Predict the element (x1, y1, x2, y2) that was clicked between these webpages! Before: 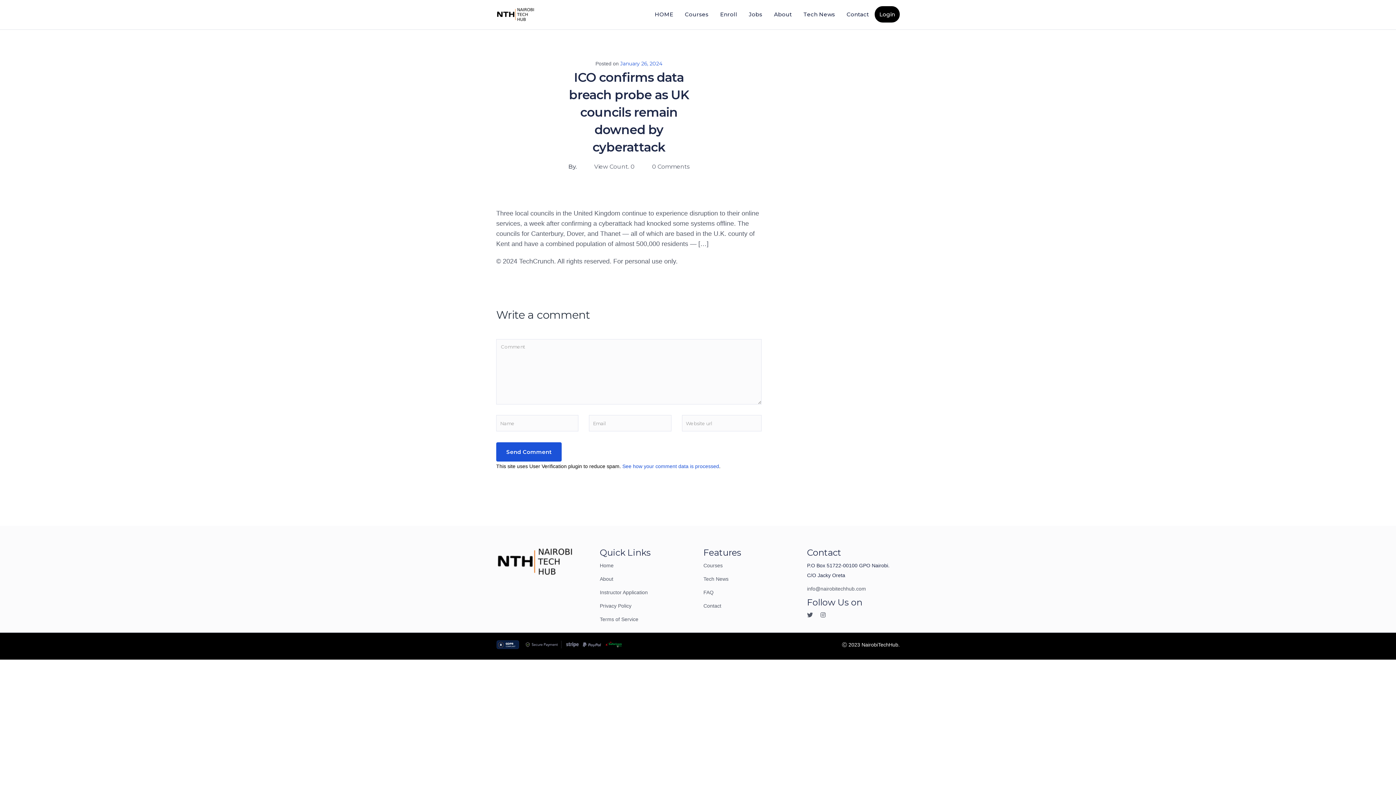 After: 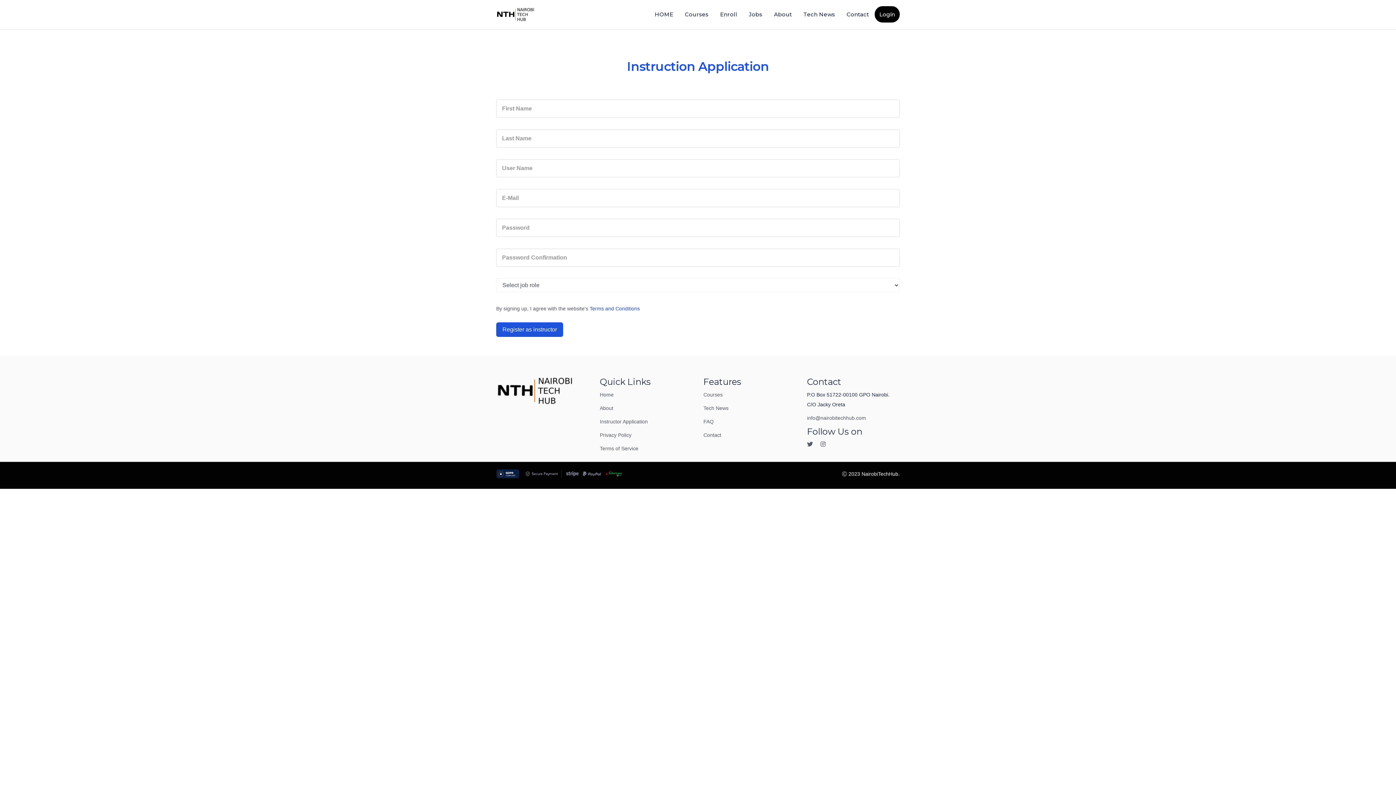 Action: label: Instructor Application bbox: (600, 589, 648, 595)